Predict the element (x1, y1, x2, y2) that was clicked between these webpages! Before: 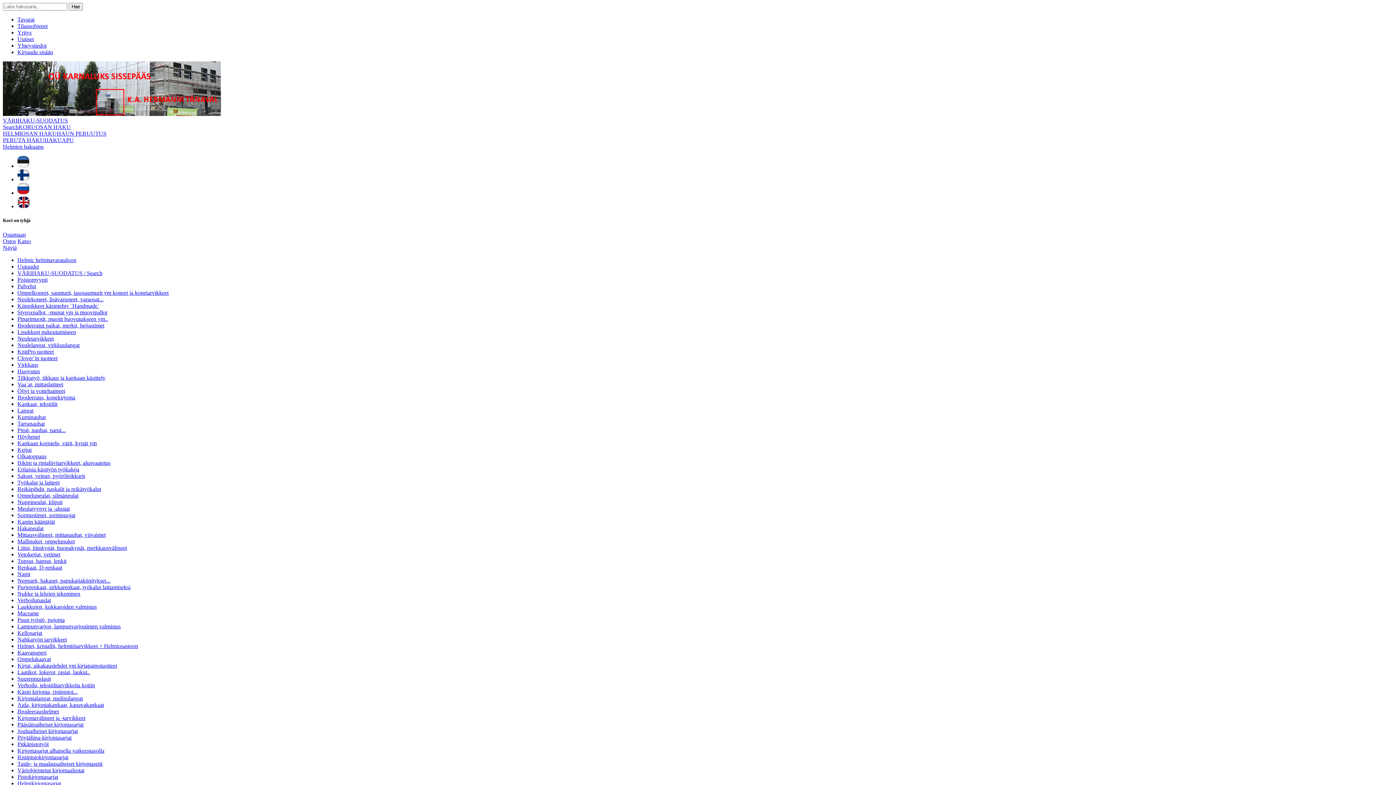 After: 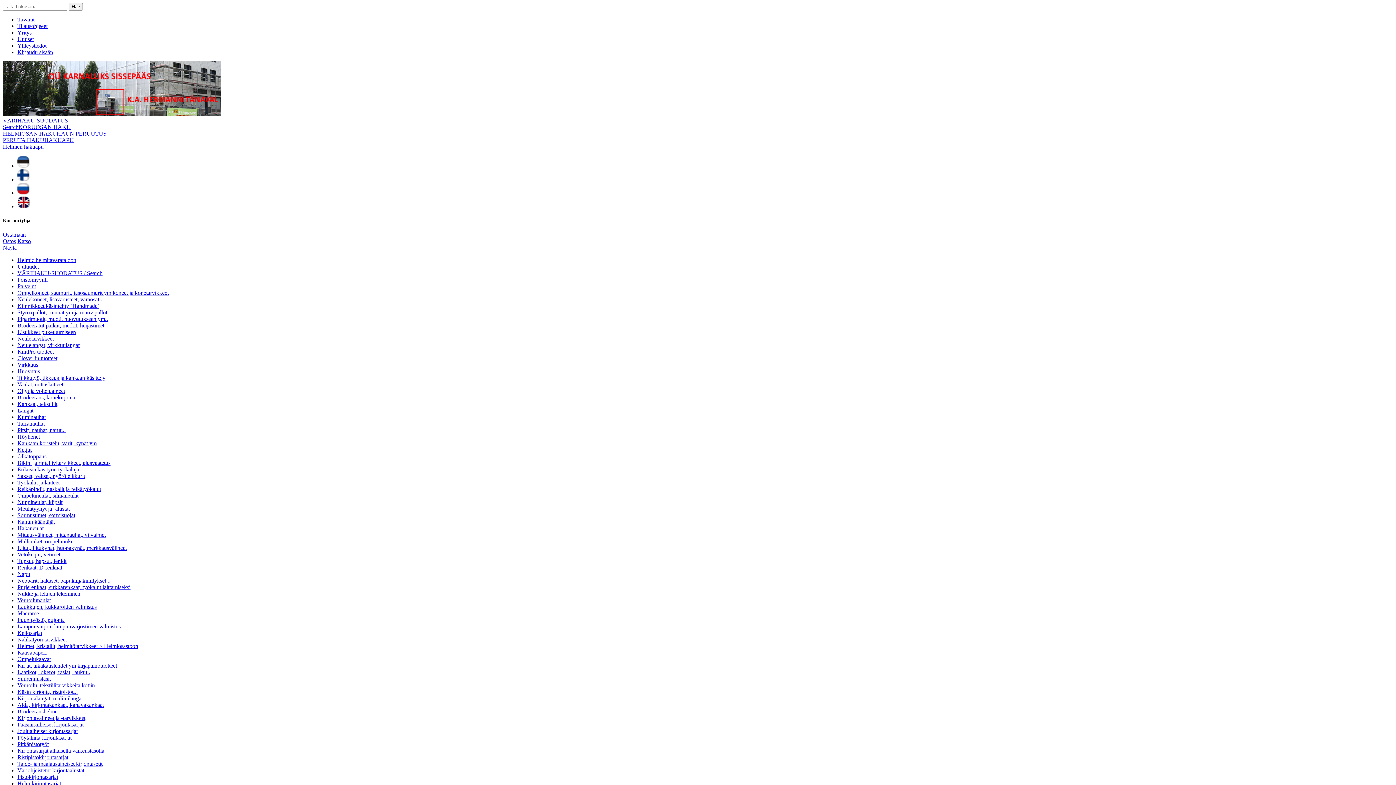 Action: bbox: (17, 636, 66, 643) label: Nahkatyön tarvikkeet